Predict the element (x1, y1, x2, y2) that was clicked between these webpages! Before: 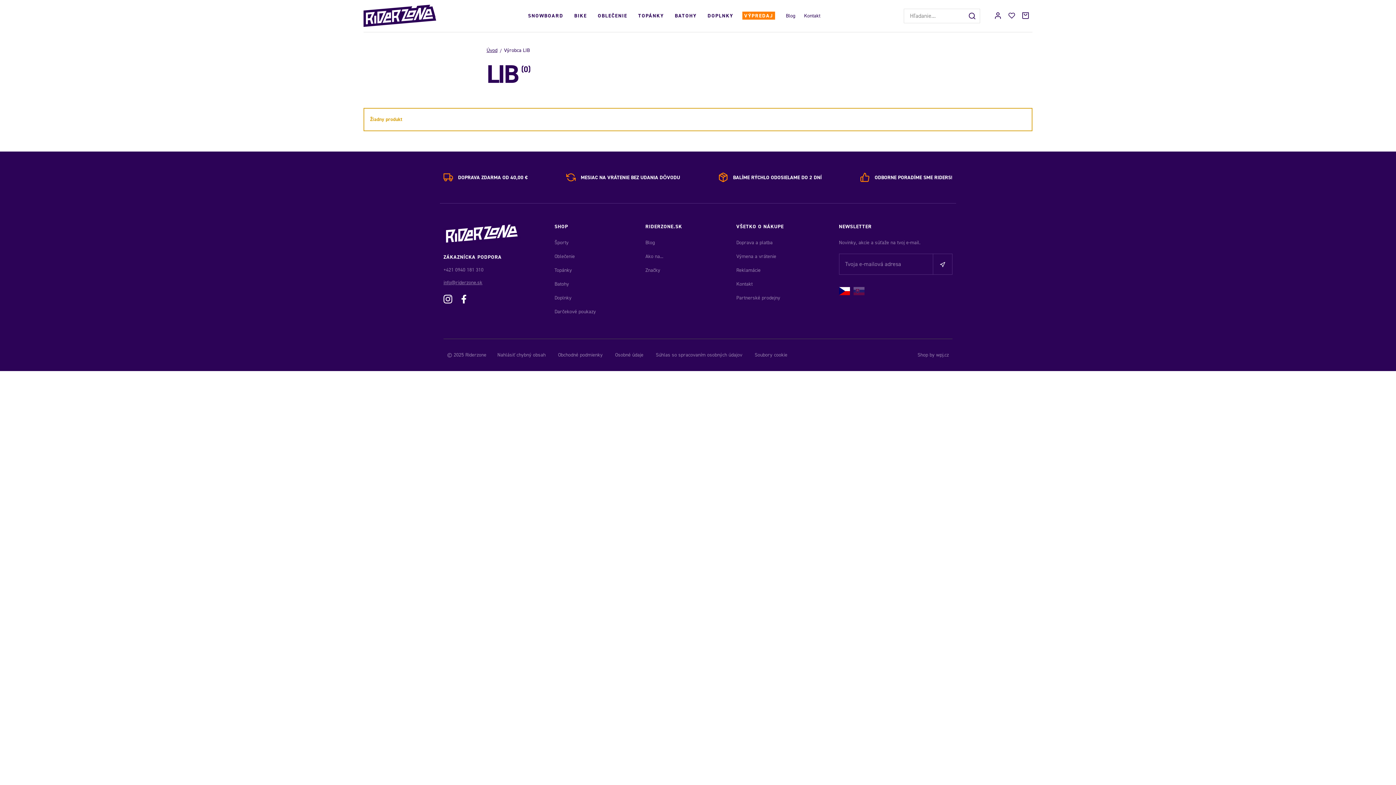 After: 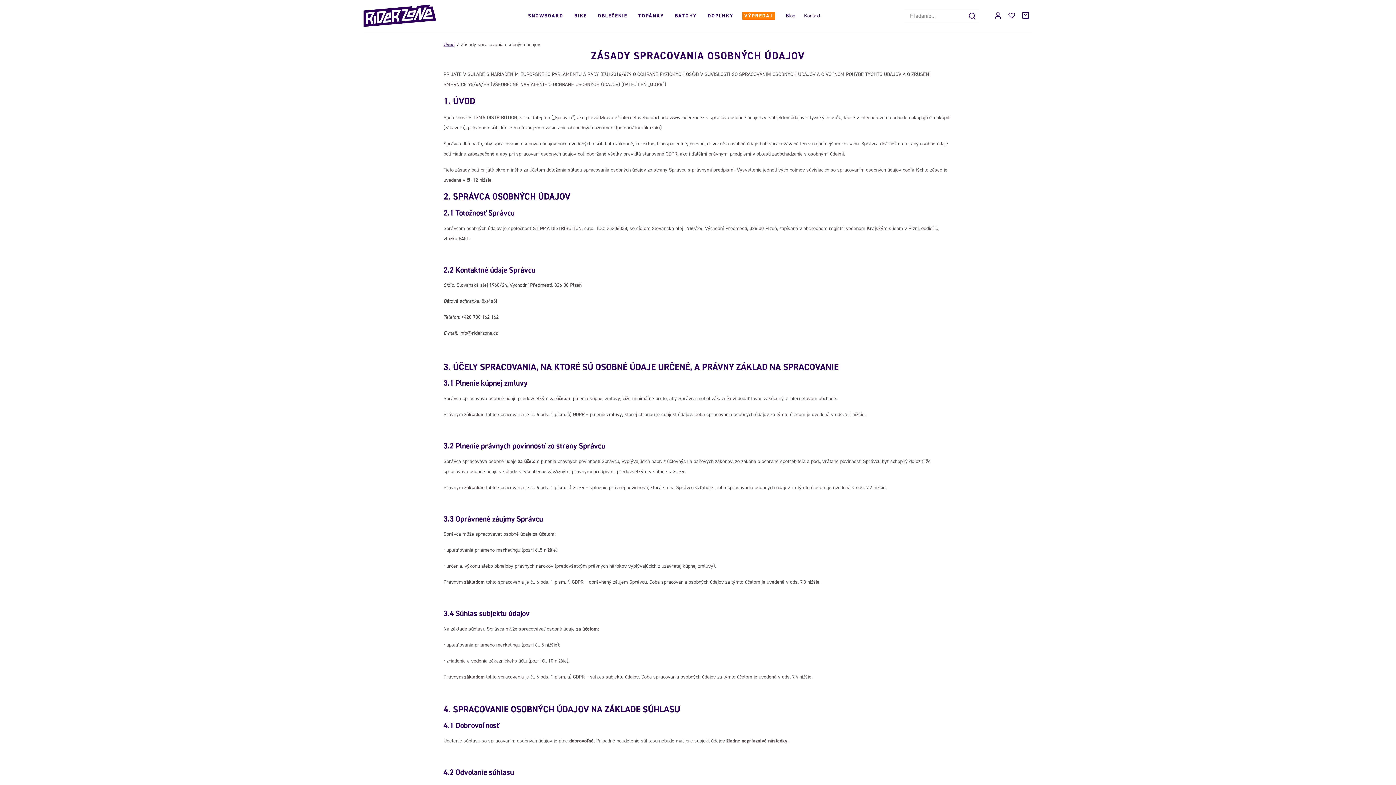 Action: label: Osobné údaje bbox: (615, 351, 643, 358)